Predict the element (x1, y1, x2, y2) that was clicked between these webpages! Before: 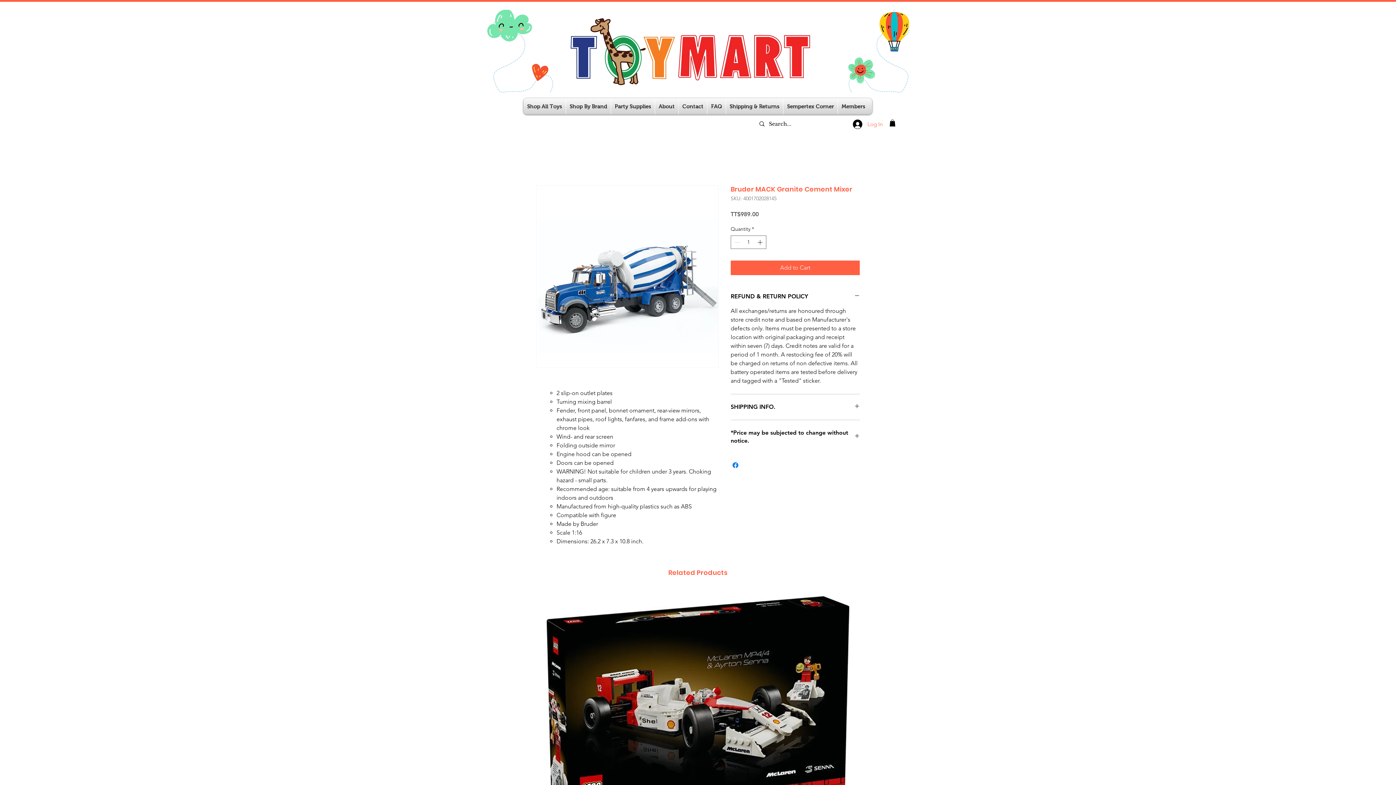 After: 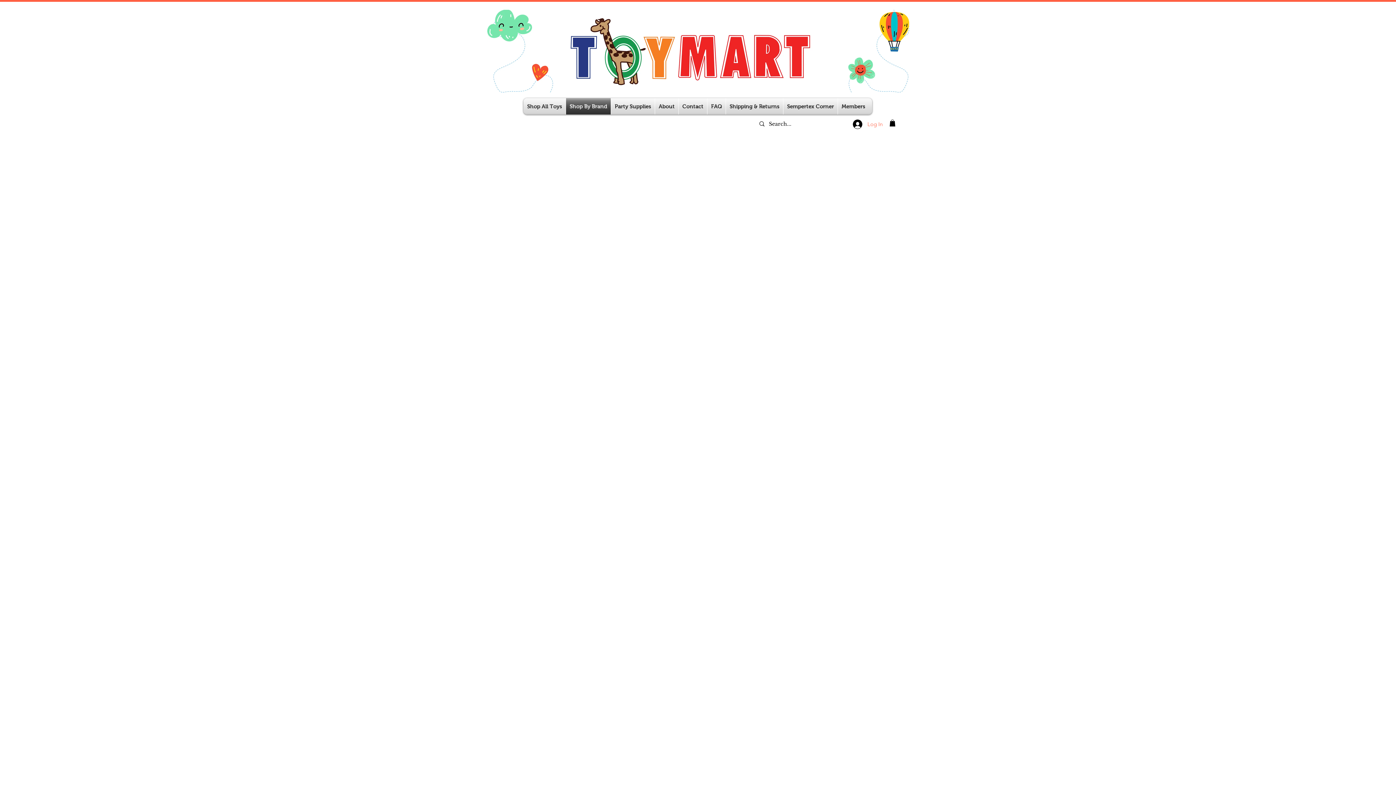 Action: label: Shop By Brand bbox: (566, 98, 610, 114)